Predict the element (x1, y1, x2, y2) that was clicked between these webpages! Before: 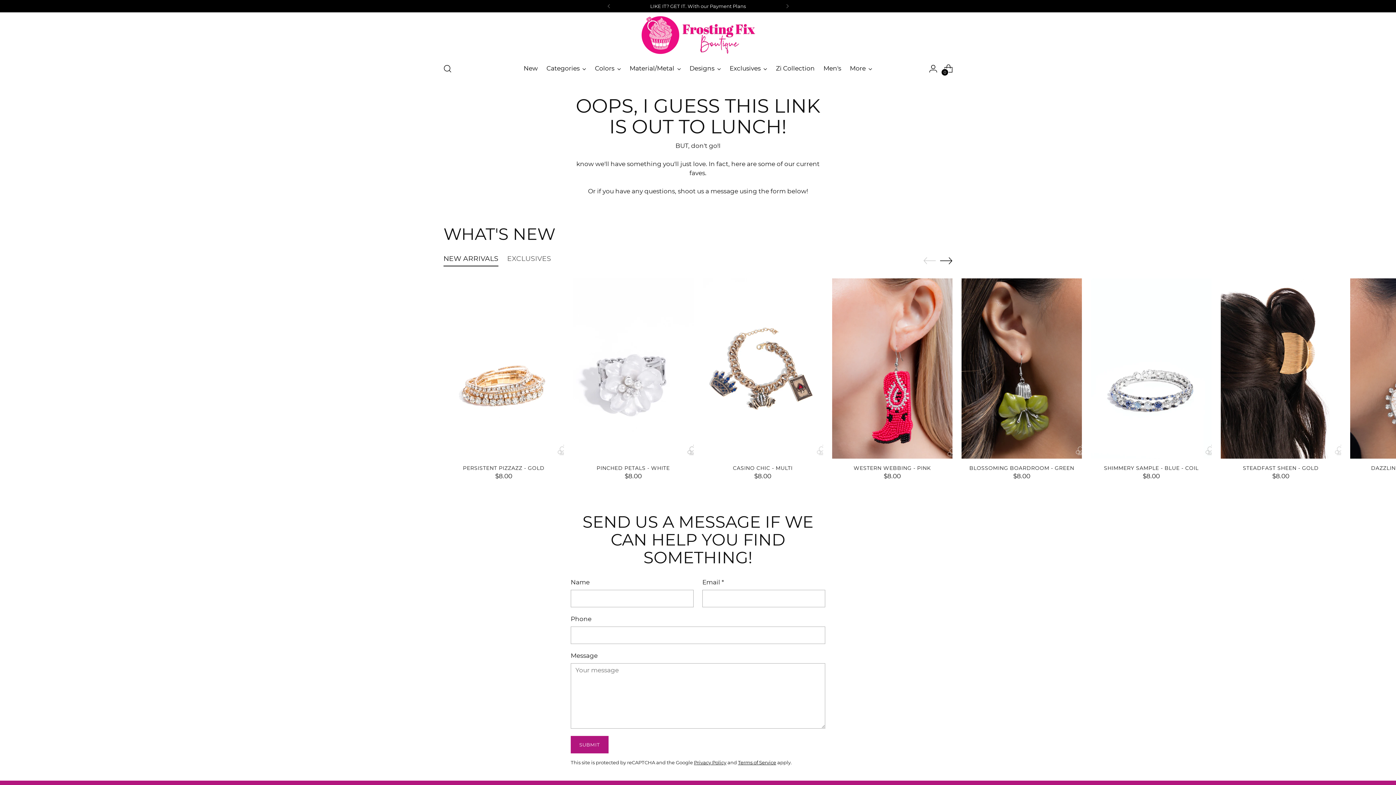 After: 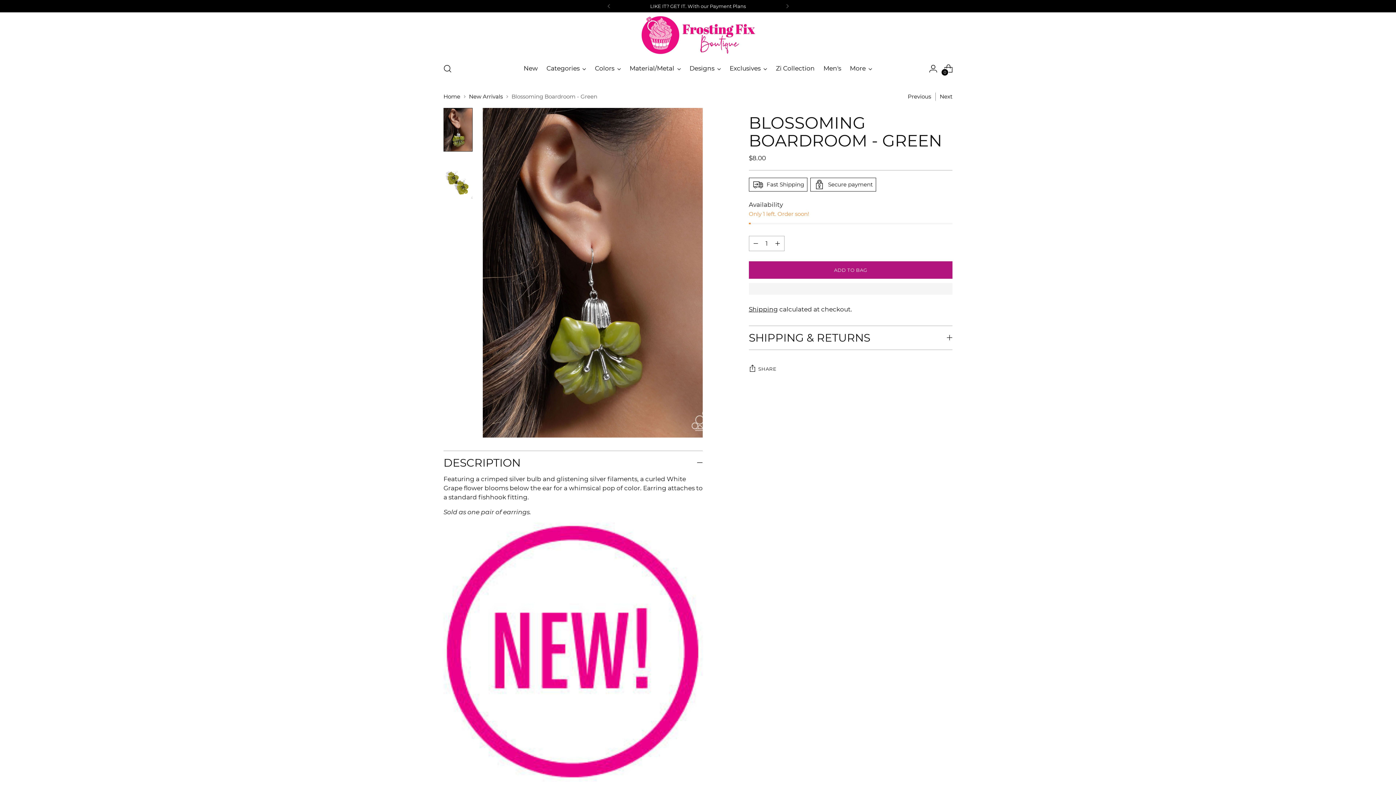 Action: bbox: (969, 465, 1074, 471) label: BLOSSOMING BOARDROOM - GREEN